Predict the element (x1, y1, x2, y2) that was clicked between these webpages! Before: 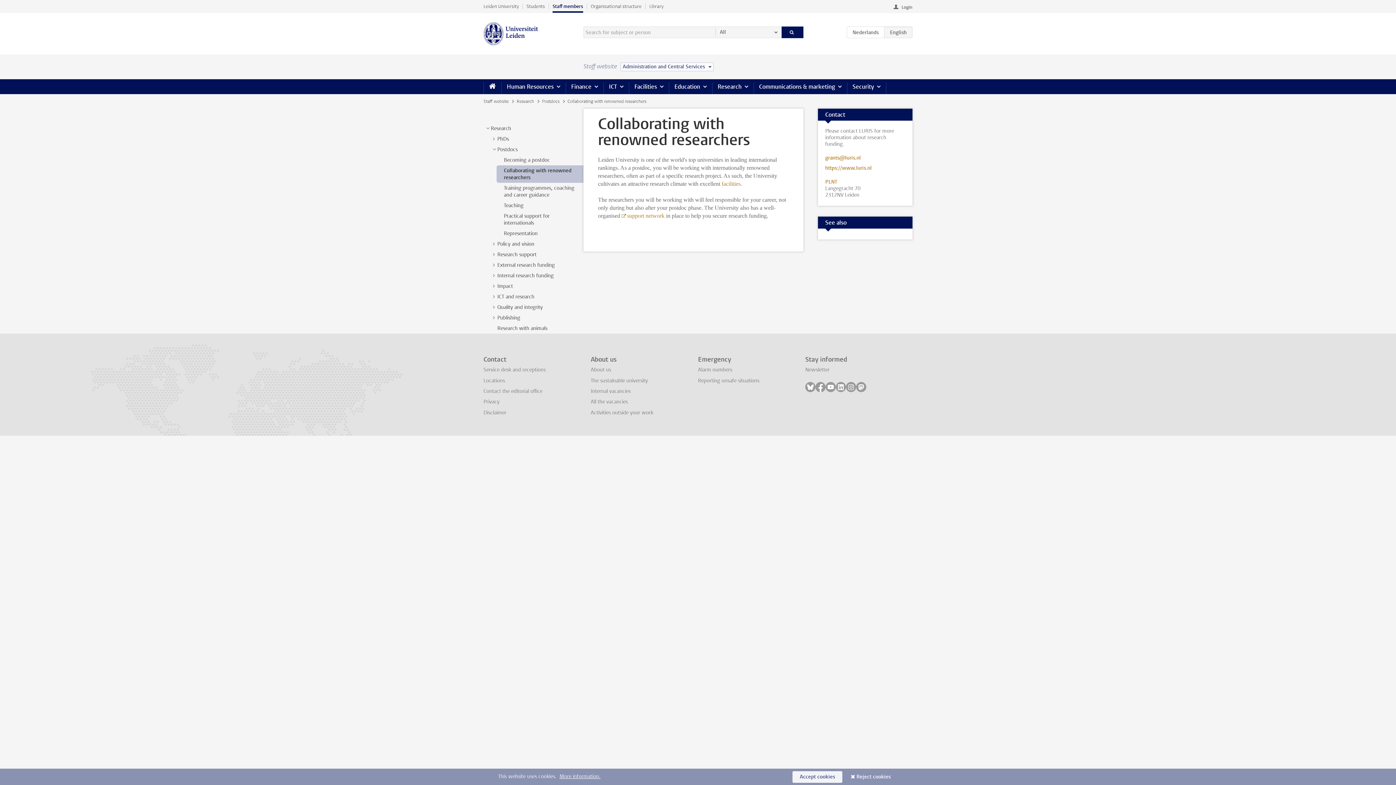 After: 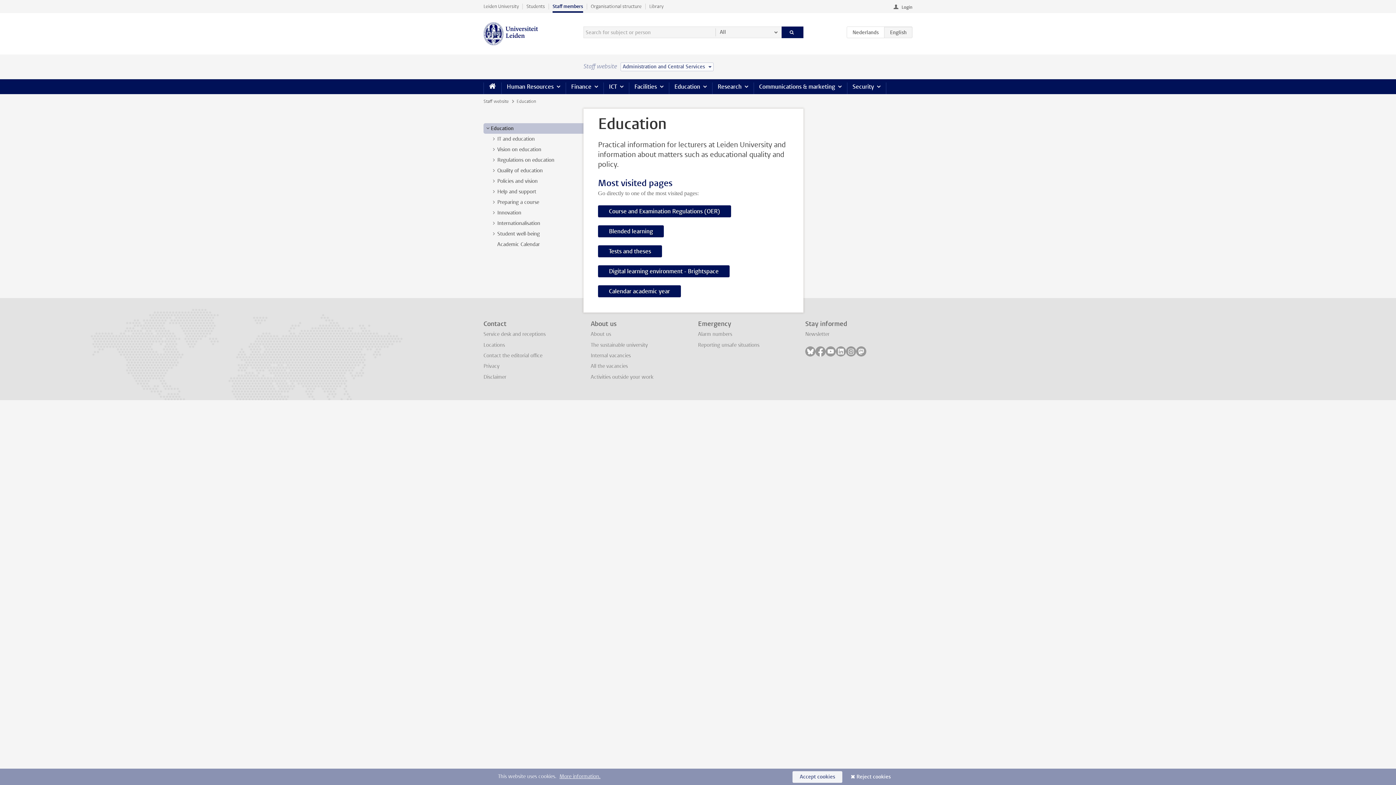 Action: label: Education bbox: (669, 79, 712, 94)